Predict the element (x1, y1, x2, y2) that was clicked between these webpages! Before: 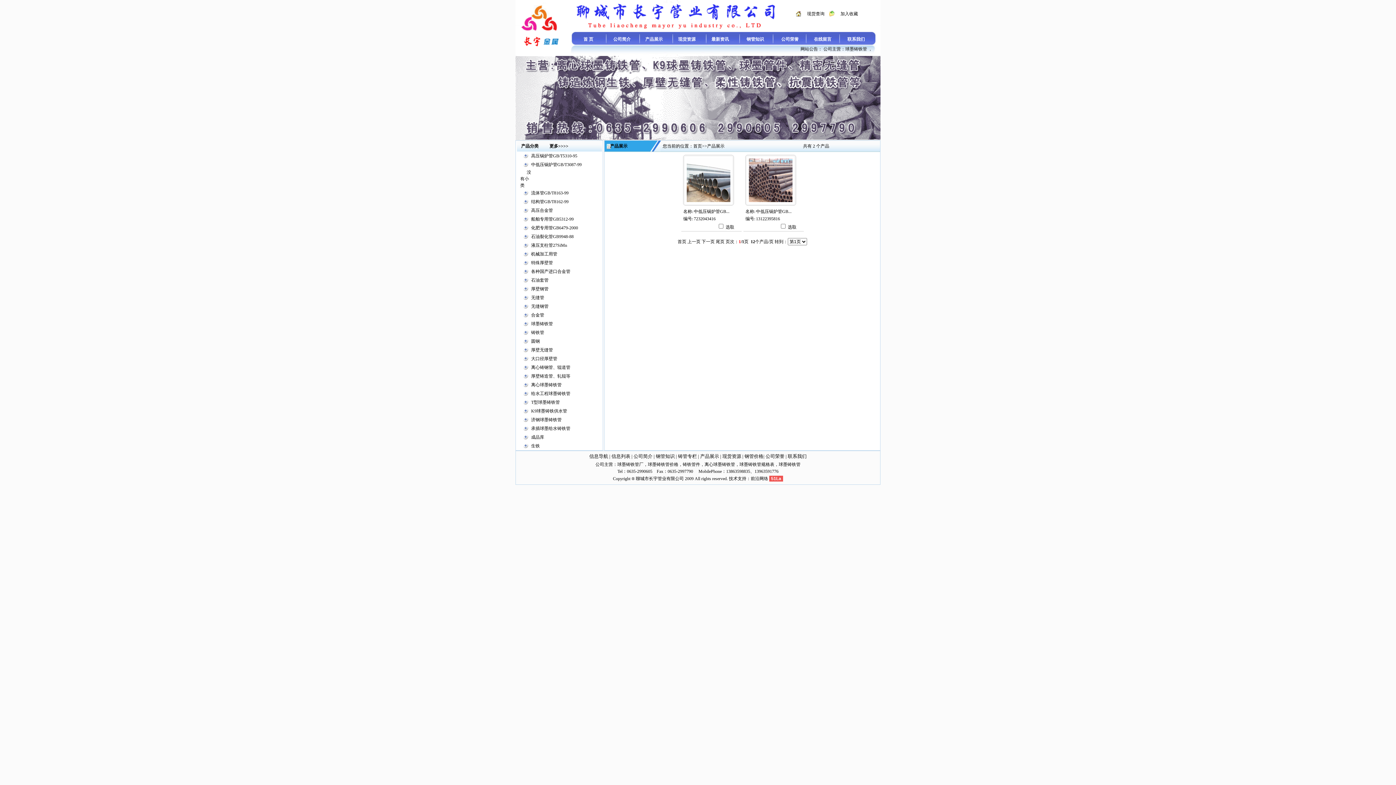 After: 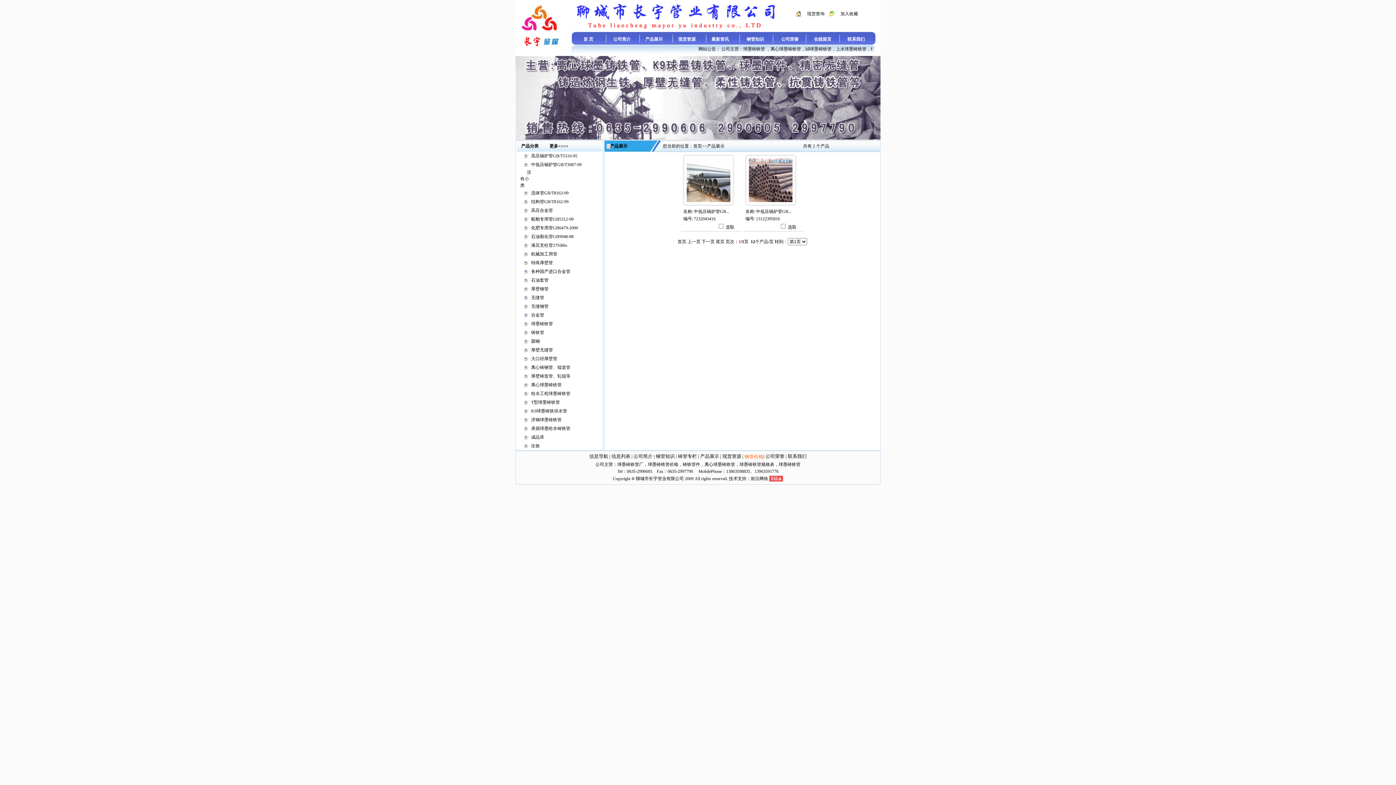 Action: bbox: (744, 453, 763, 459) label: 钢管价格